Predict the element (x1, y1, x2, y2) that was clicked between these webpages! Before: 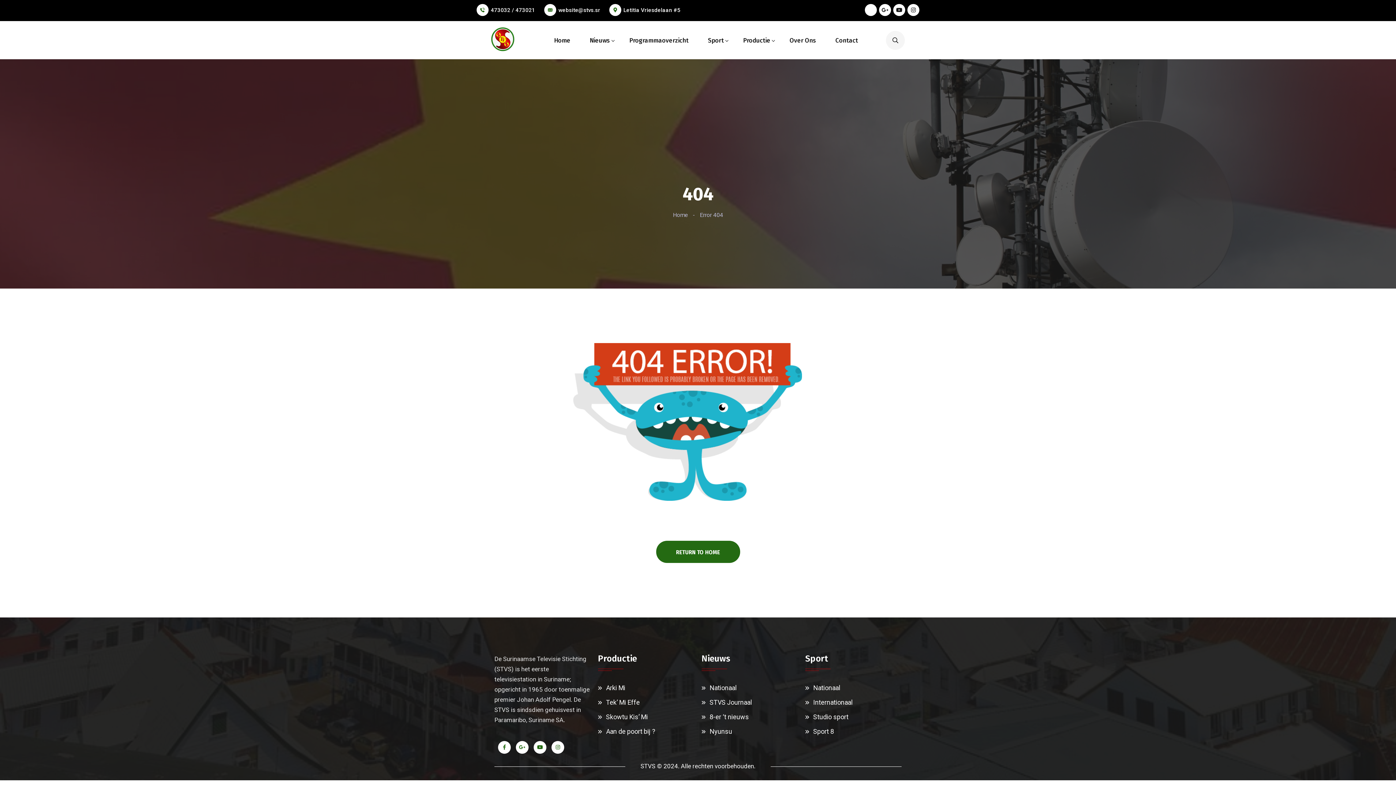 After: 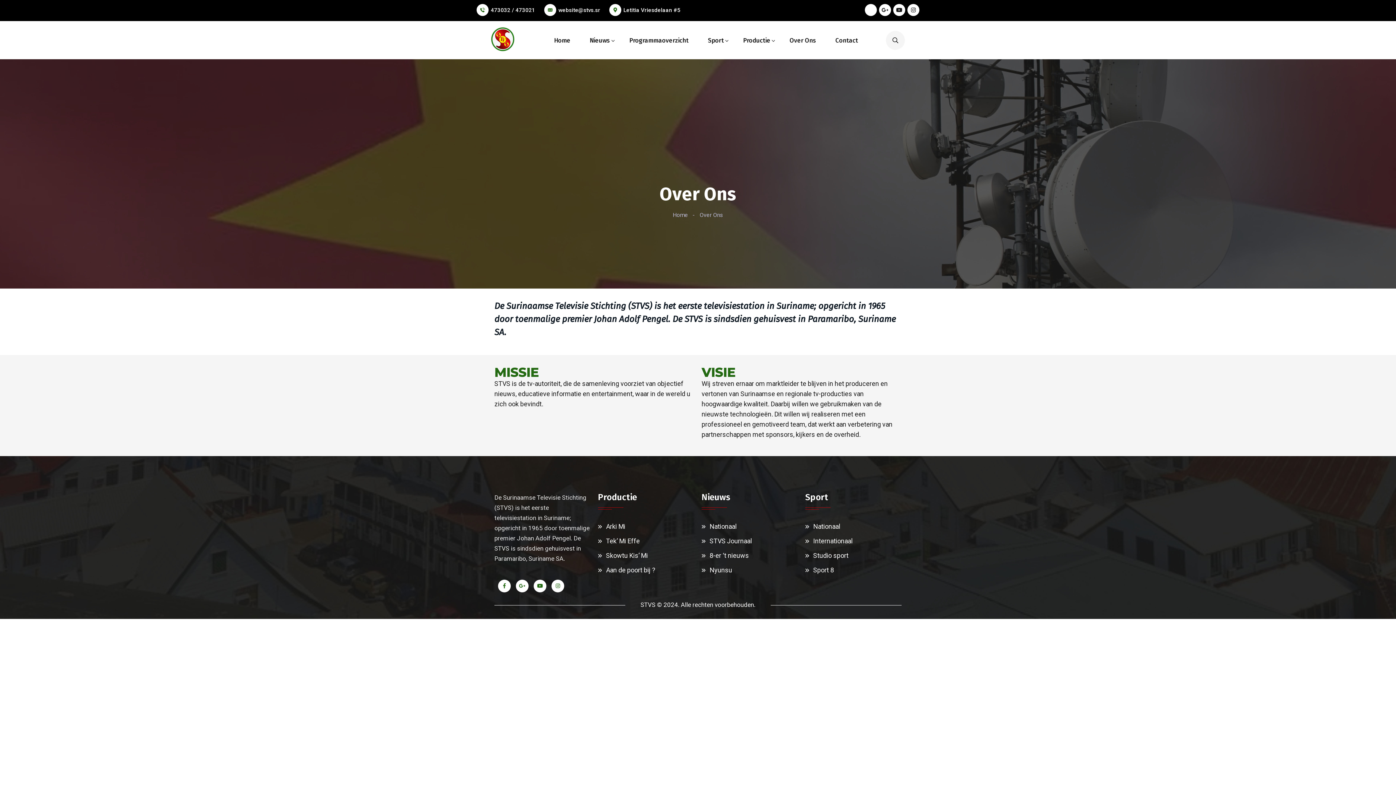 Action: bbox: (784, 21, 821, 59) label: Over Ons